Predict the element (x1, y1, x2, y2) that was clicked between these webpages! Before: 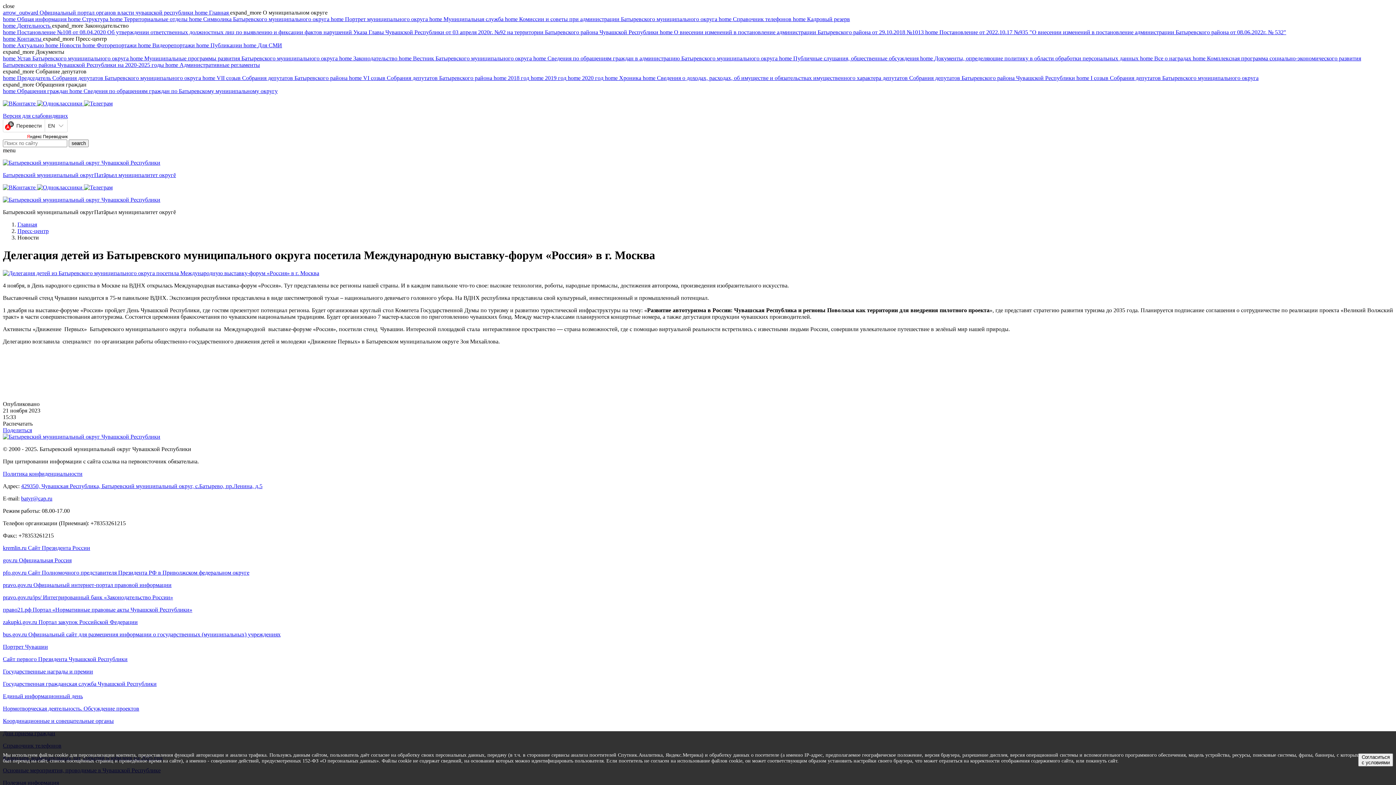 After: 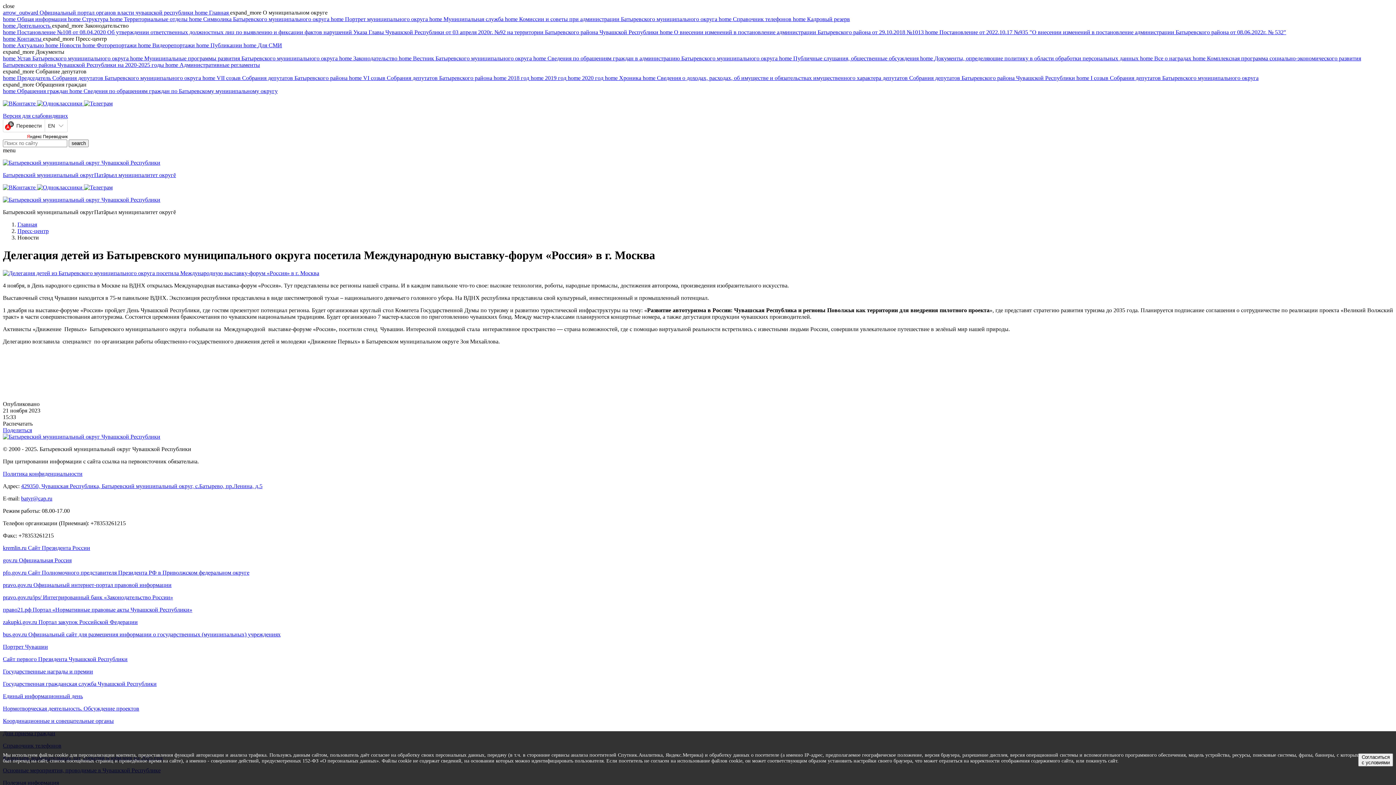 Action: bbox: (2, 693, 1393, 699) label: Единый информационный день